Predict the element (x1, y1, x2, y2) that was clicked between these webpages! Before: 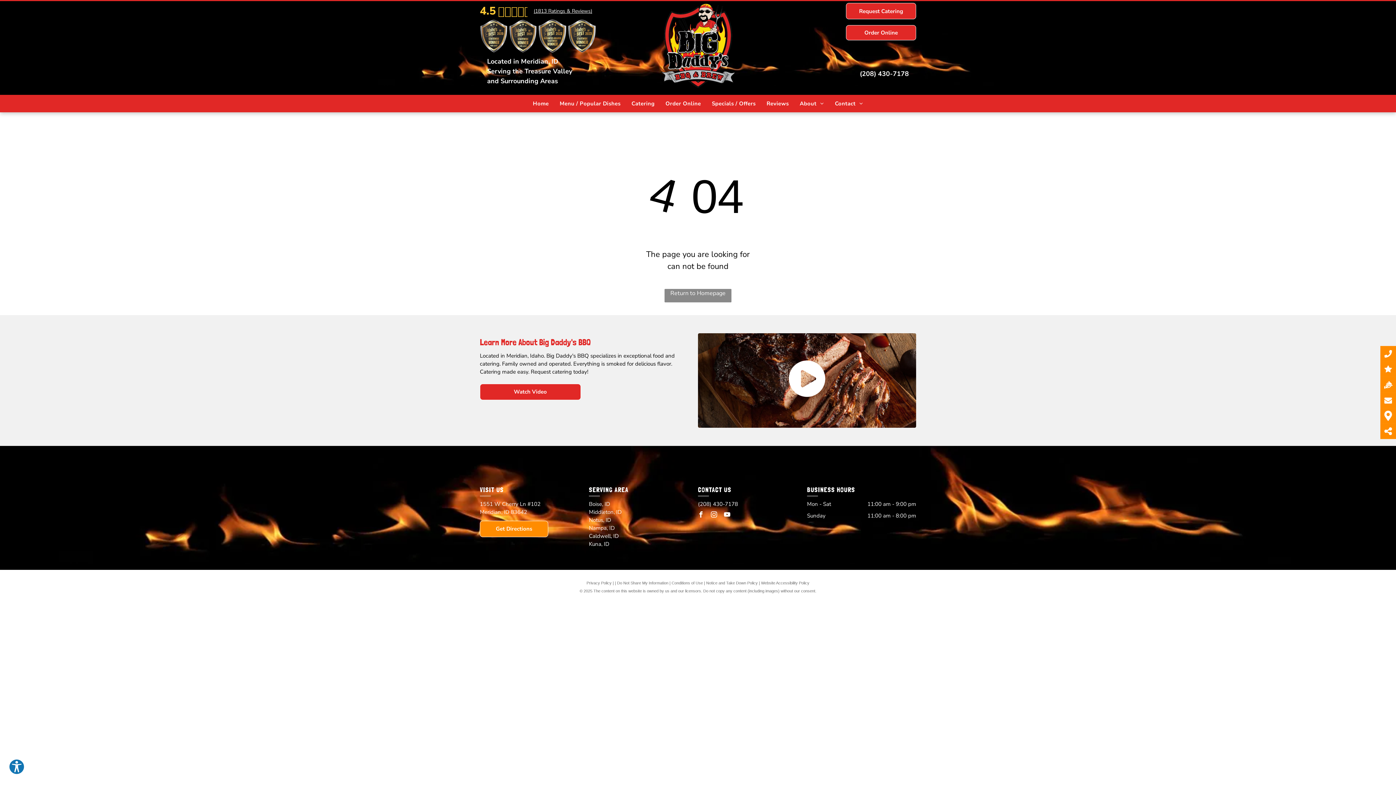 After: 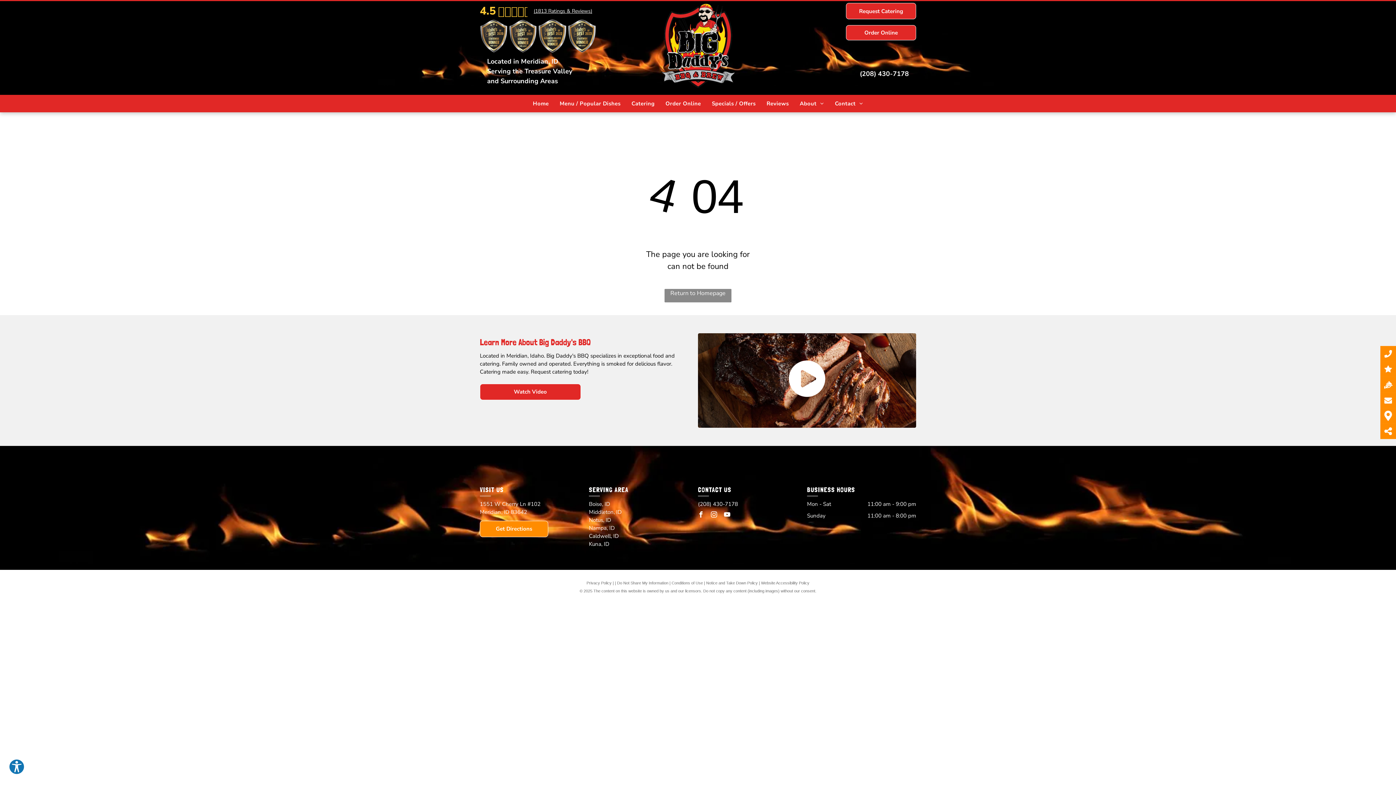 Action: label: instagram bbox: (709, 510, 718, 521)